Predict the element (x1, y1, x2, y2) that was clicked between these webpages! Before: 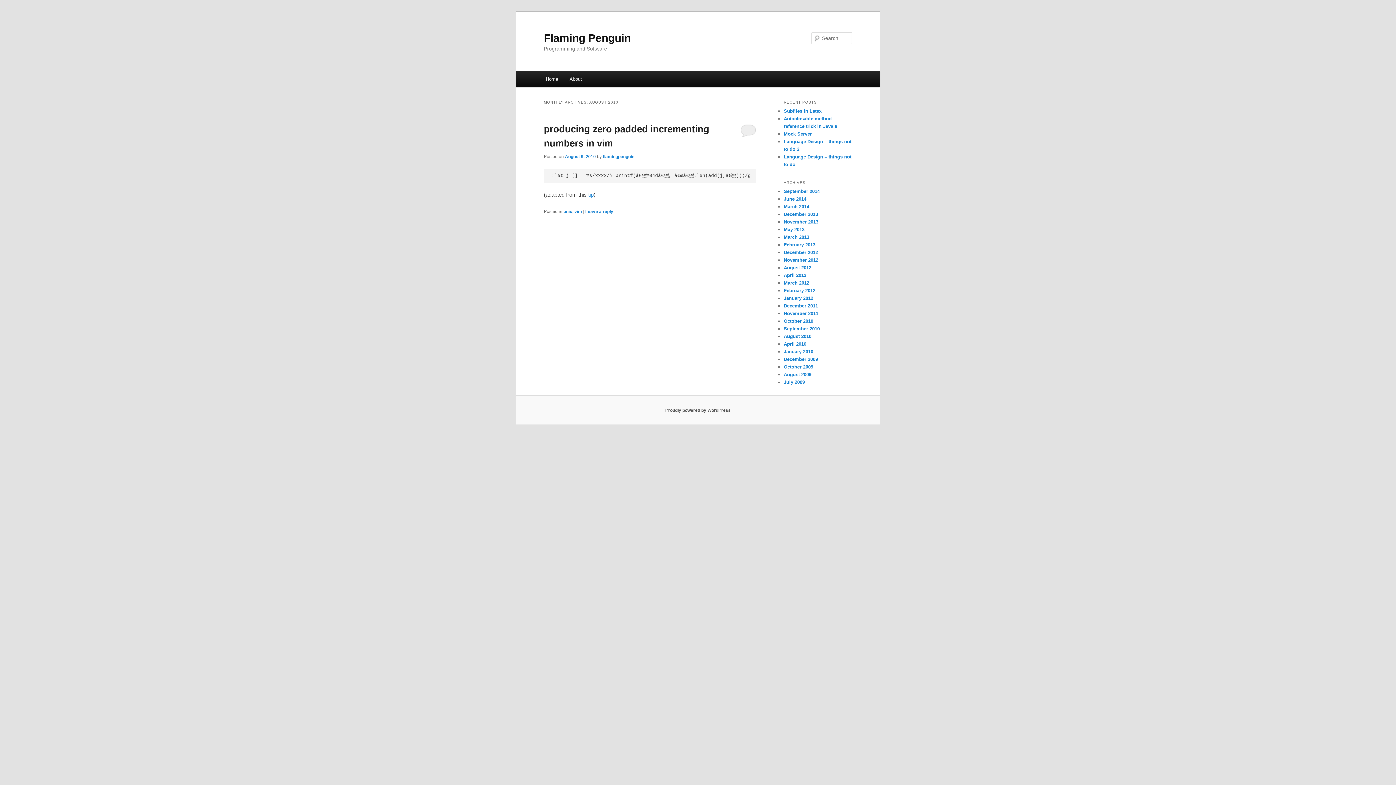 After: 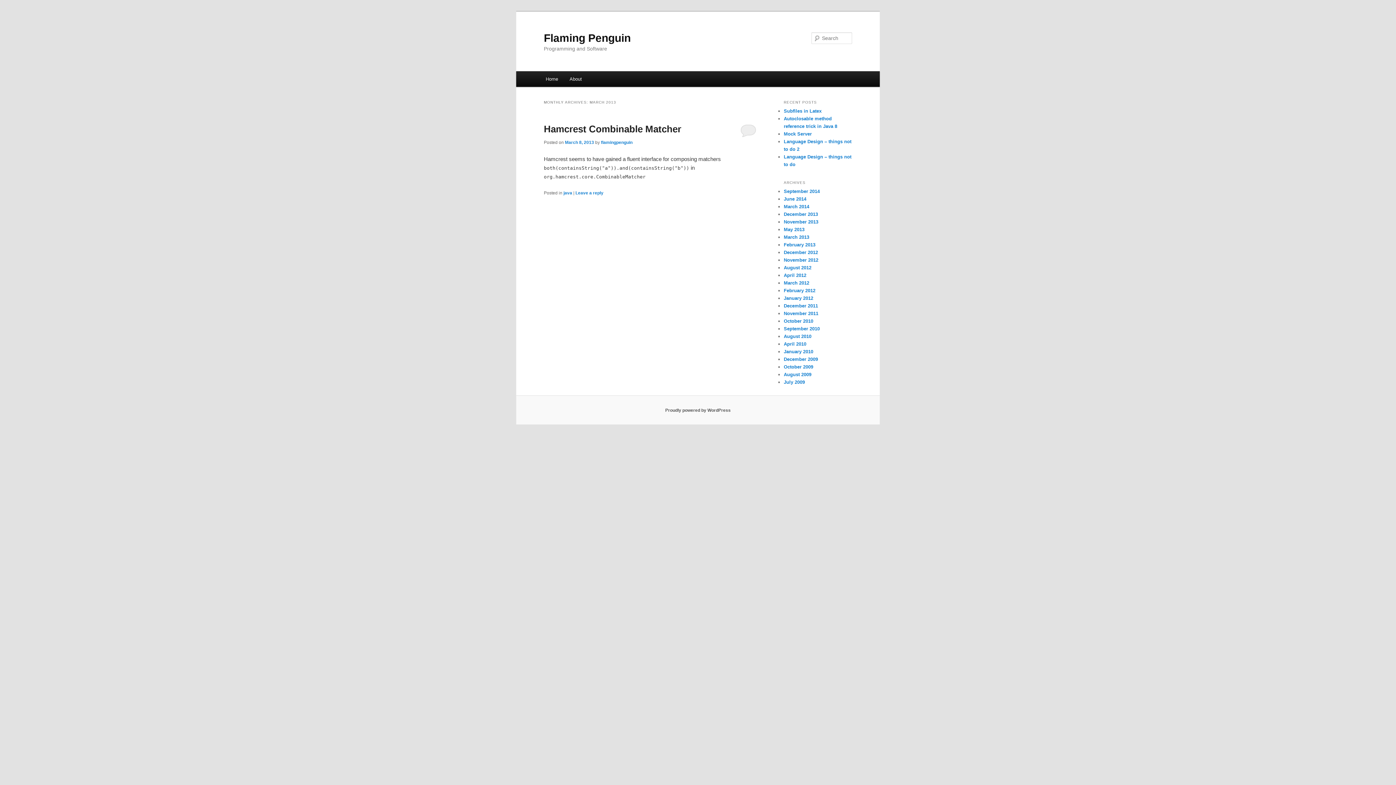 Action: bbox: (784, 234, 809, 239) label: March 2013